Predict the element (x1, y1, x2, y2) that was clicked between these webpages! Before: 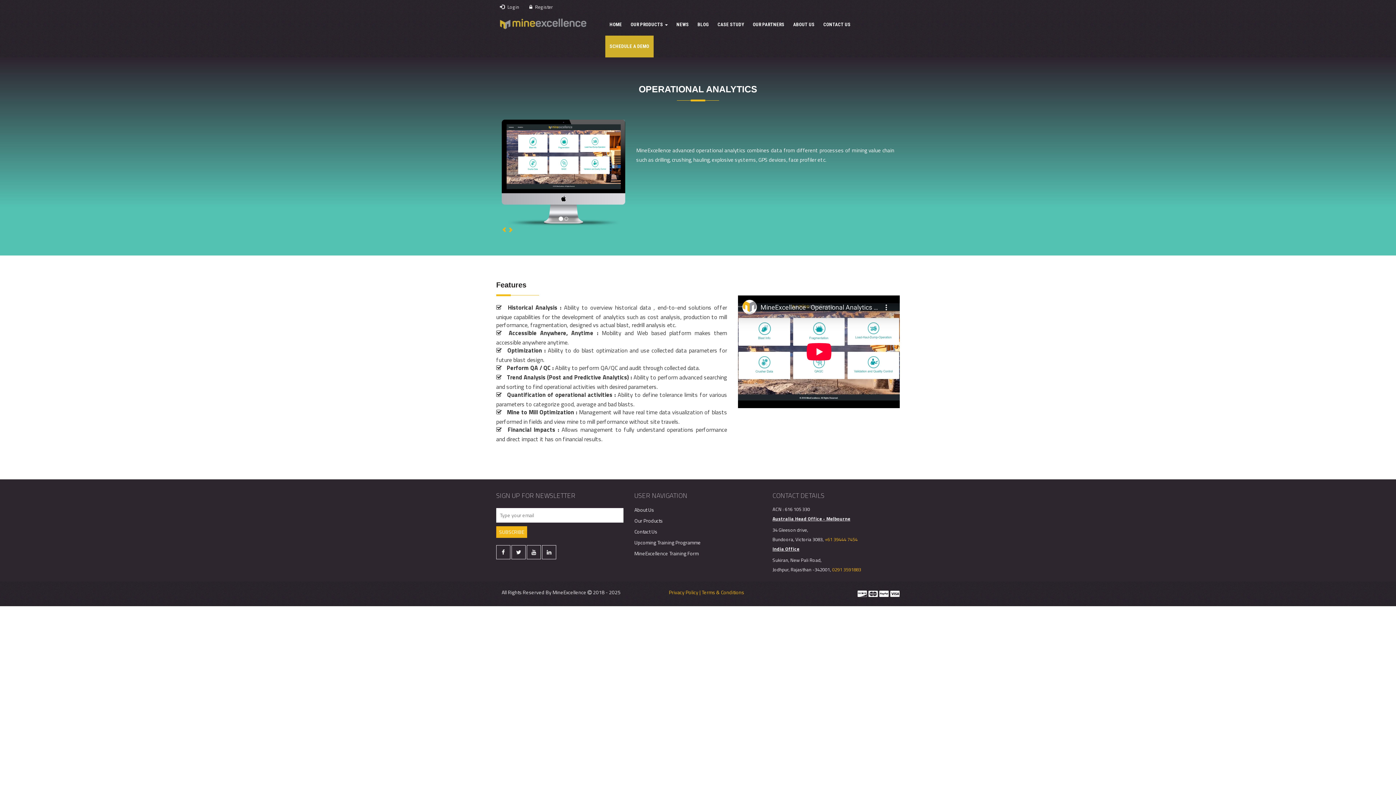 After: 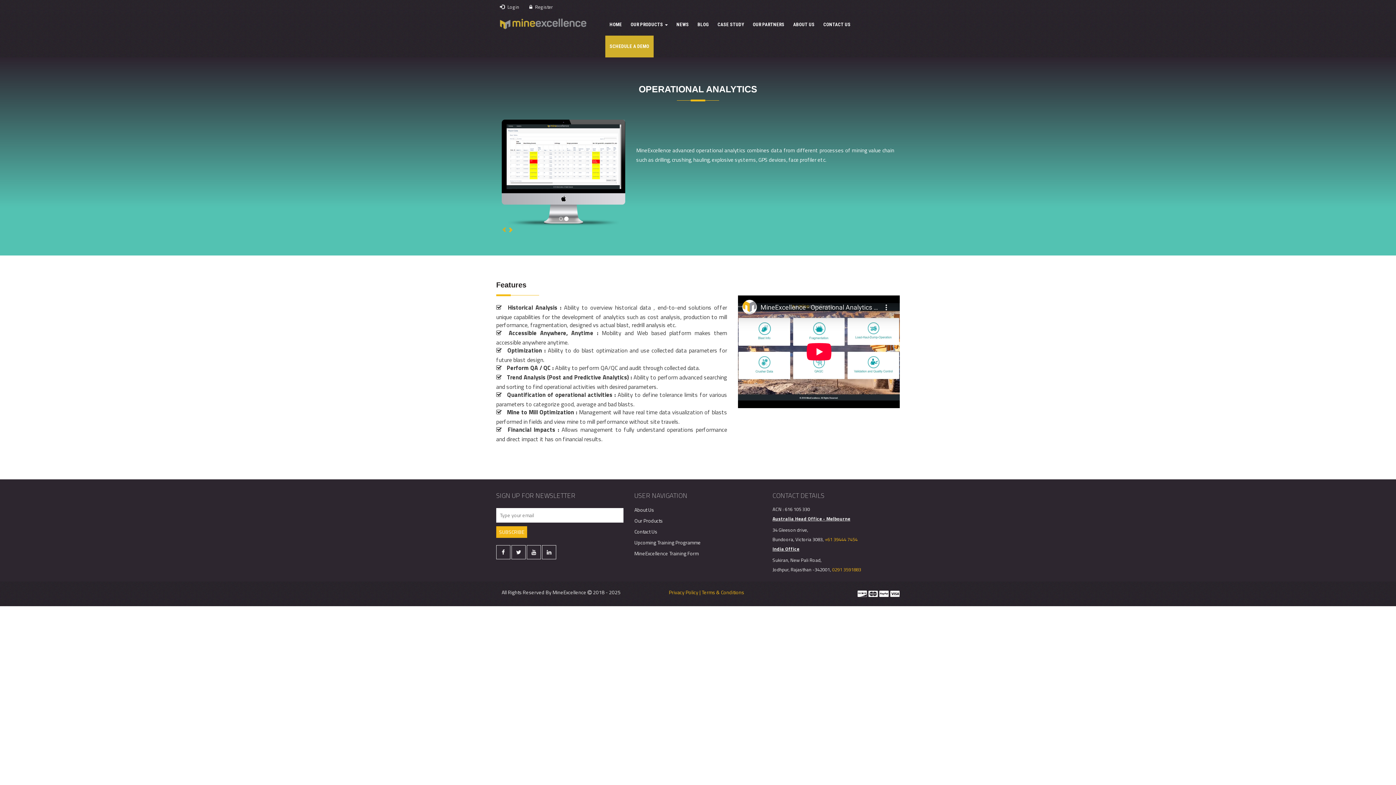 Action: label:  
Previous bbox: (501, 226, 508, 233)